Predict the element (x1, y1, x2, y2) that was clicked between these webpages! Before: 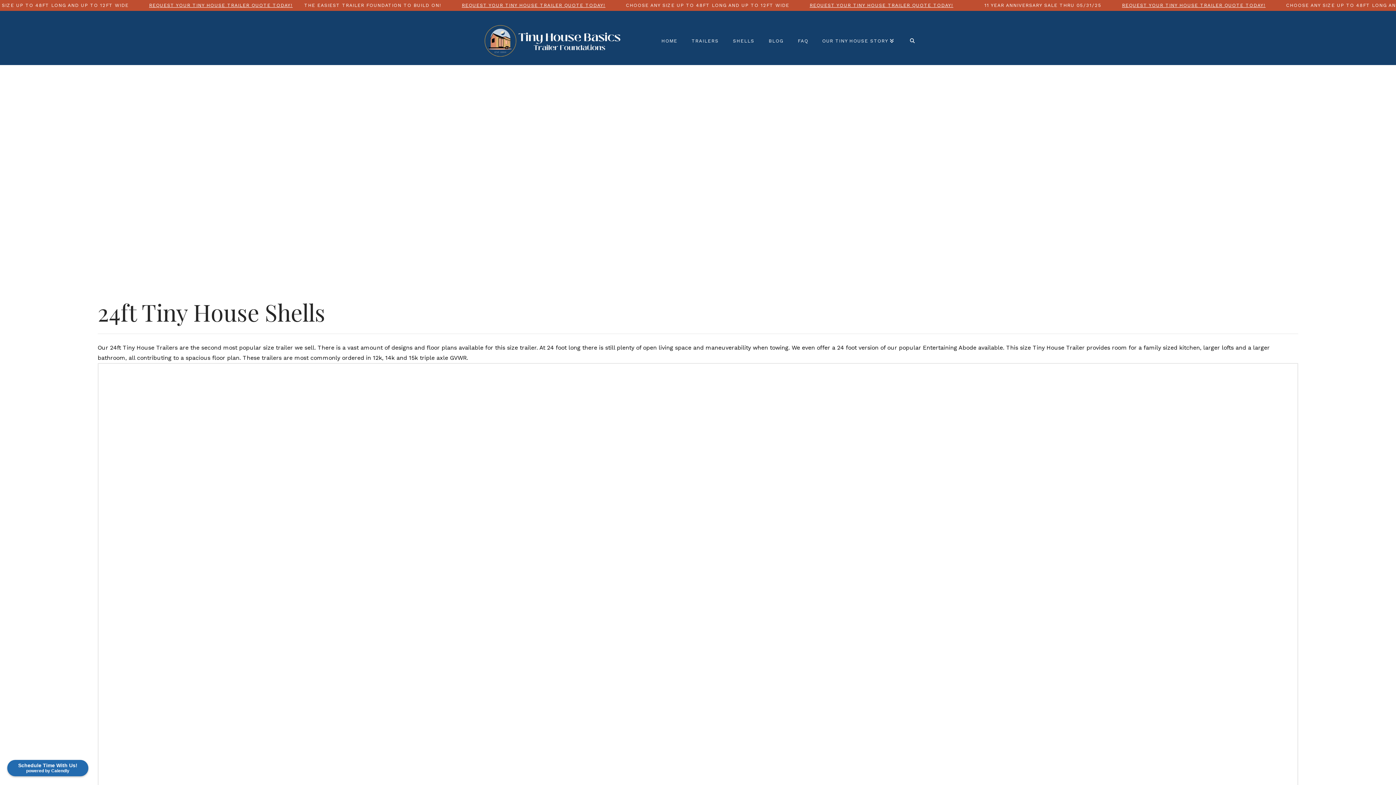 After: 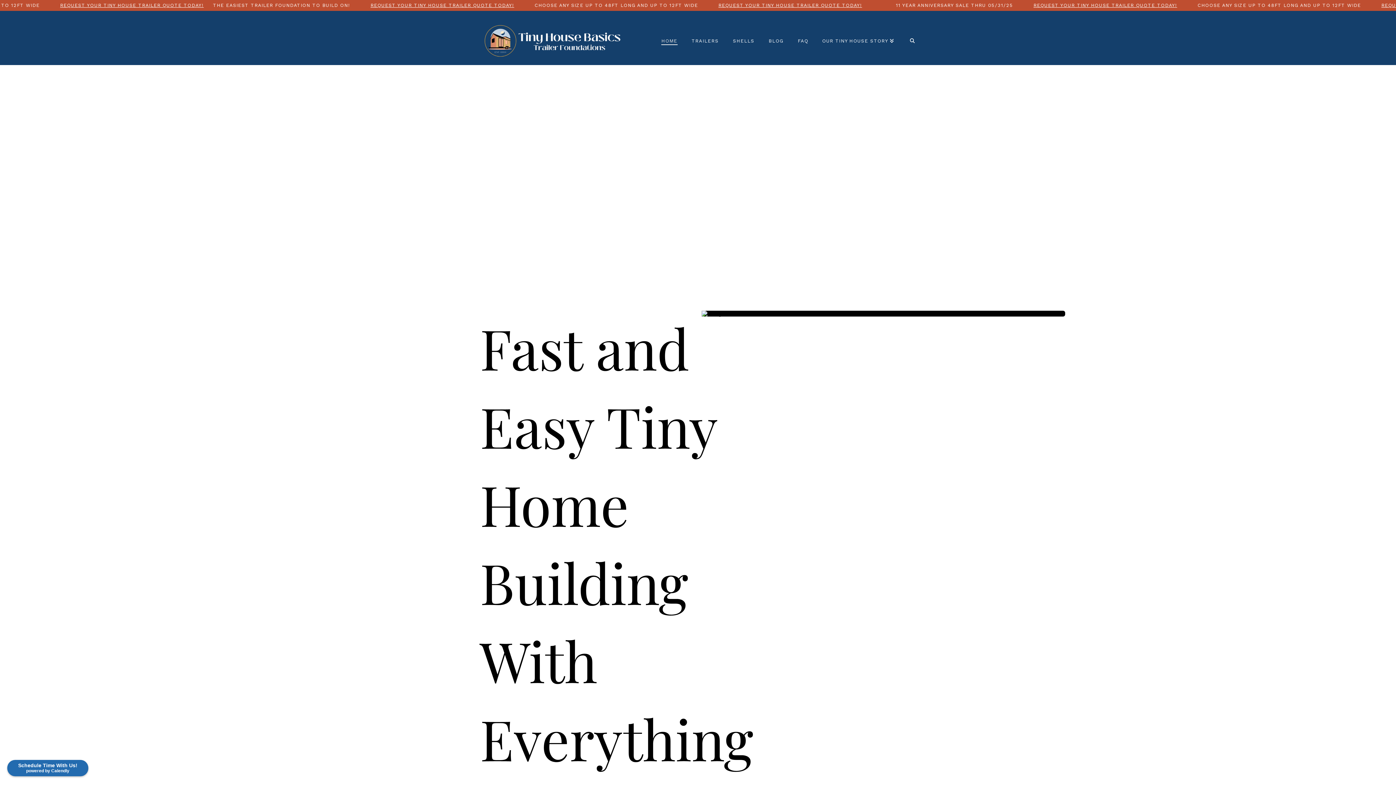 Action: bbox: (654, 16, 684, 49) label: HOME